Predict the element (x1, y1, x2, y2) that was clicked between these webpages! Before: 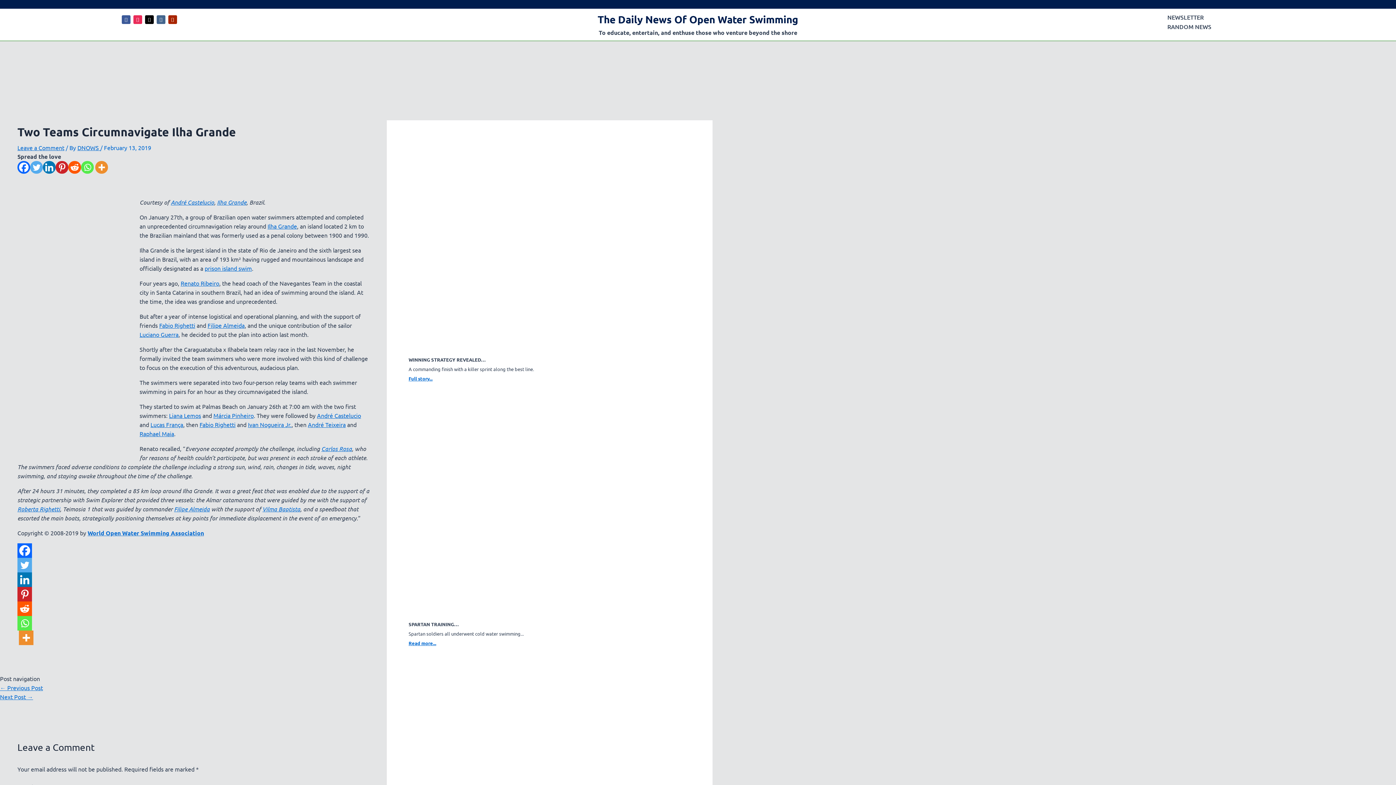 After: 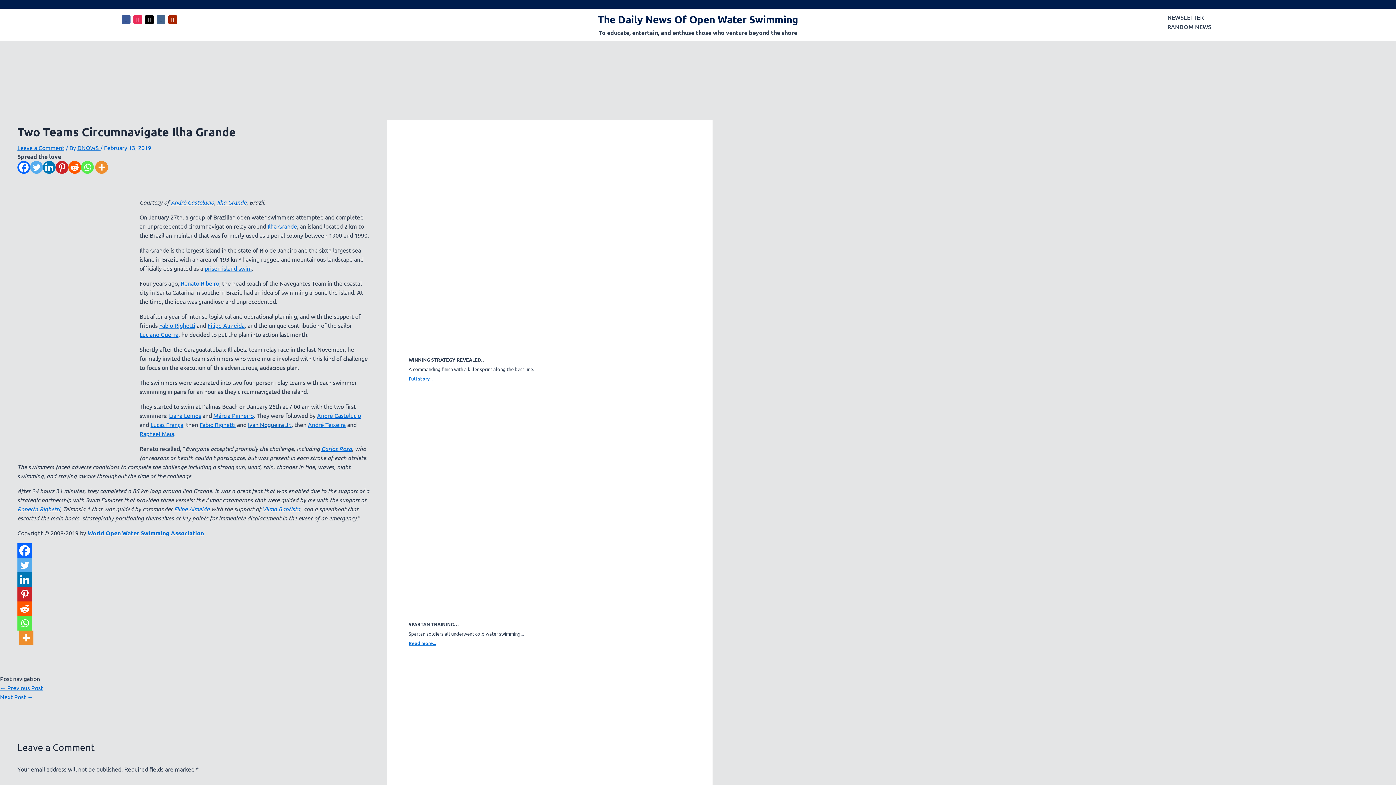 Action: label: Ivan Nogueira Jr. bbox: (248, 421, 291, 428)